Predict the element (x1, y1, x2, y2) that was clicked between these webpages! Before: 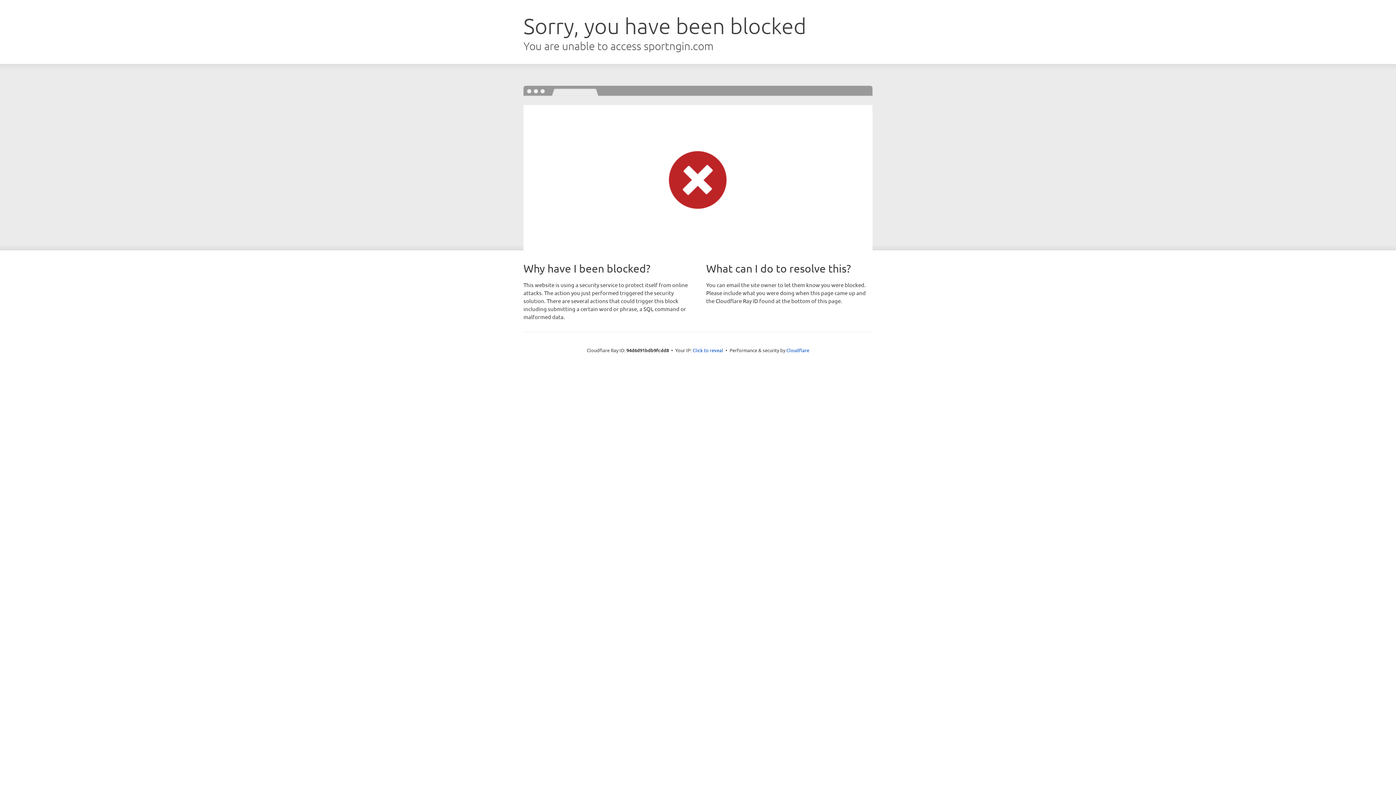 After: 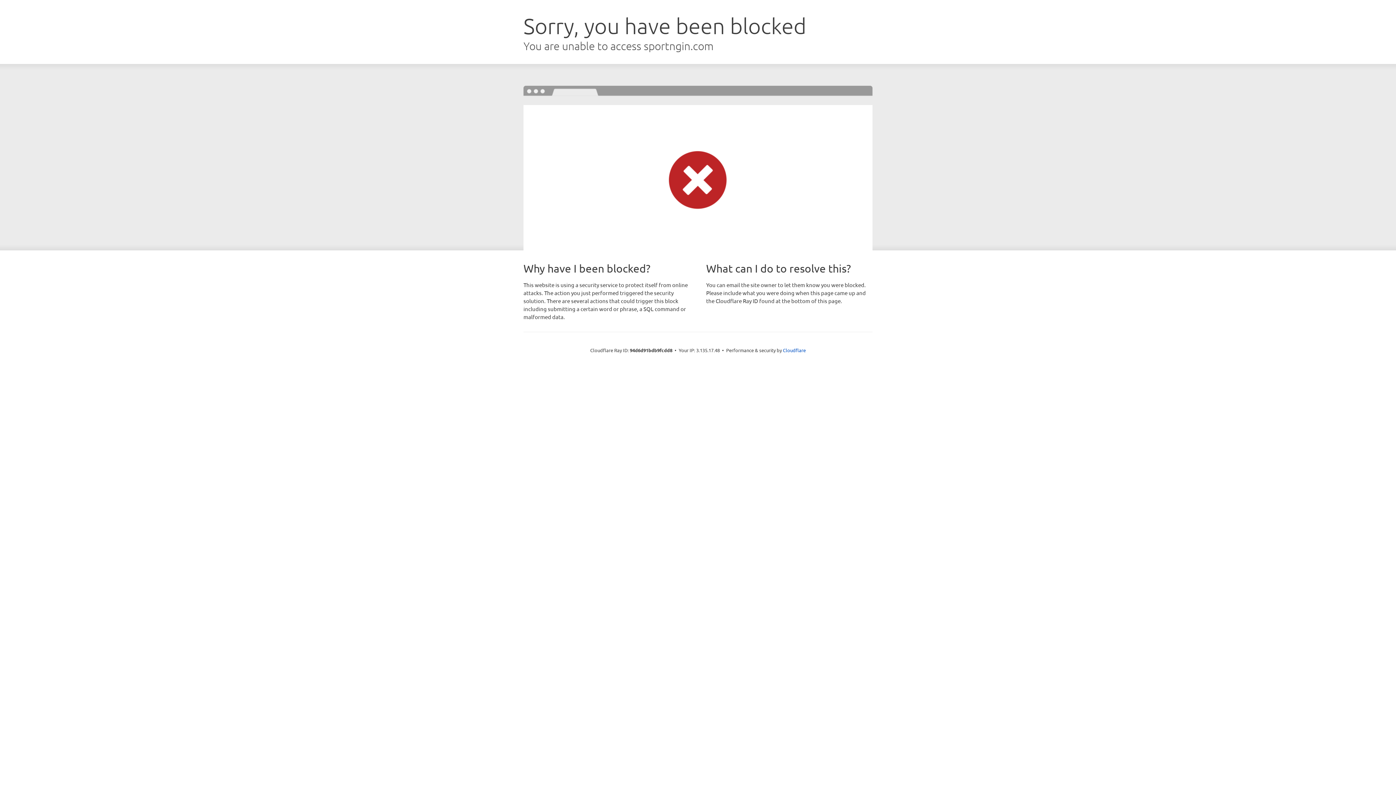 Action: bbox: (692, 346, 723, 353) label: Click to reveal